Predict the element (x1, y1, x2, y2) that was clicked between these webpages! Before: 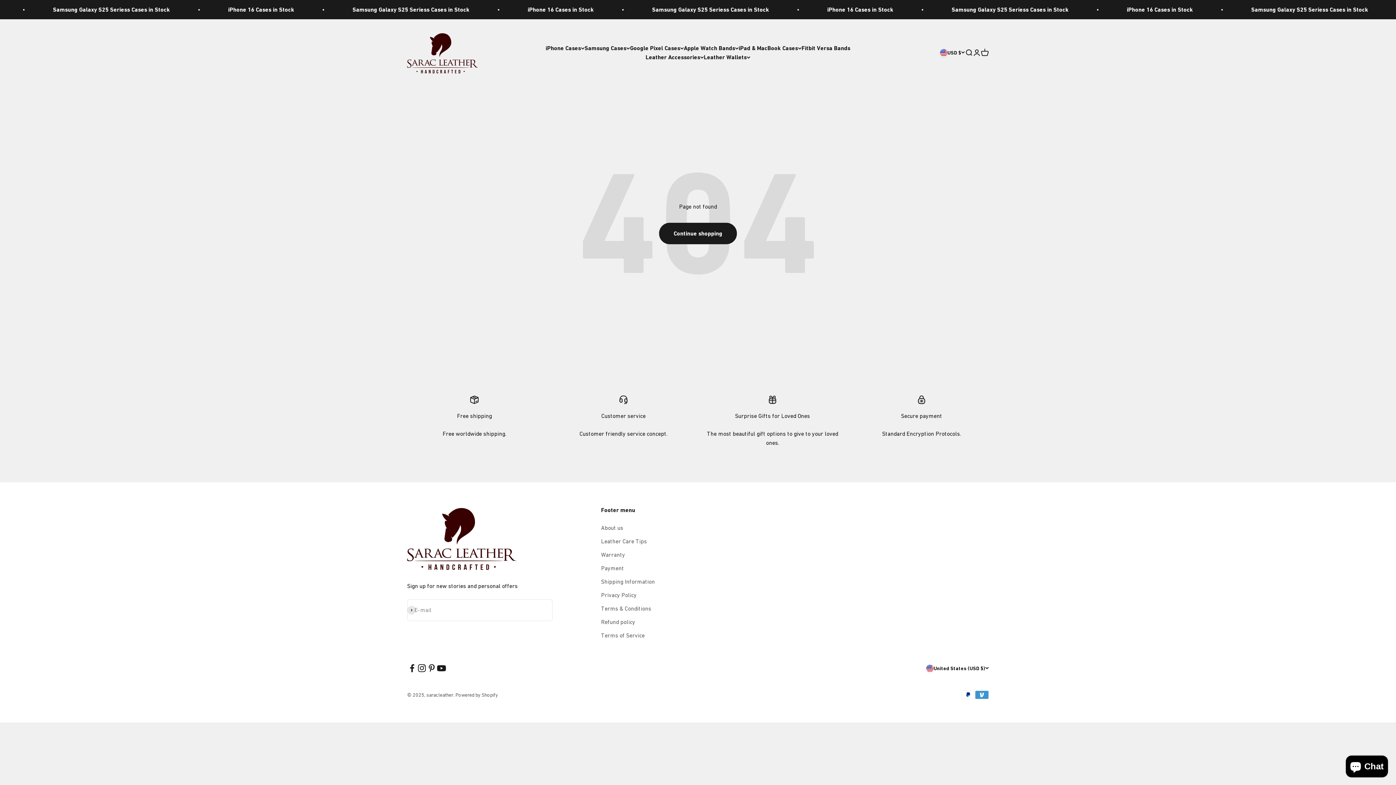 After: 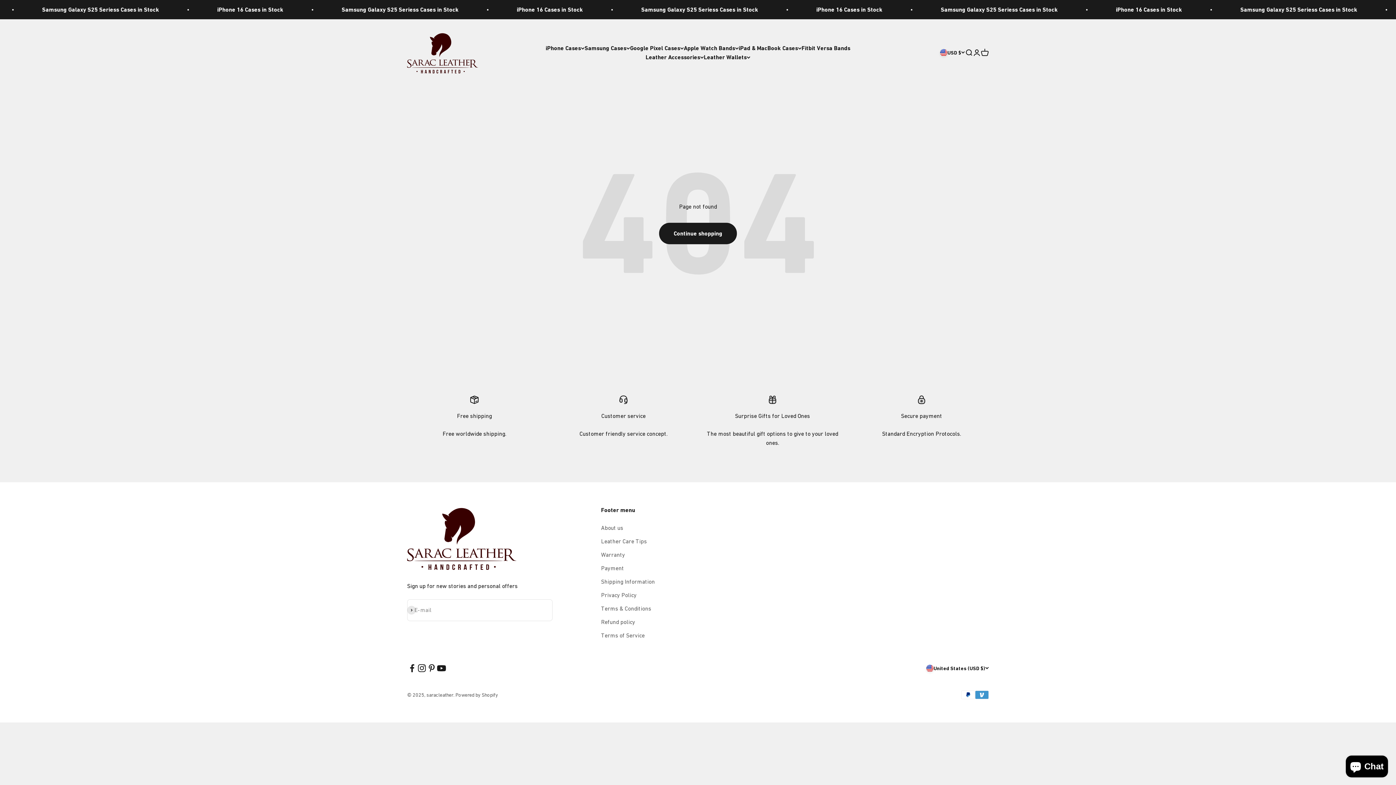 Action: label: Follow on Instagram bbox: (417, 663, 426, 673)